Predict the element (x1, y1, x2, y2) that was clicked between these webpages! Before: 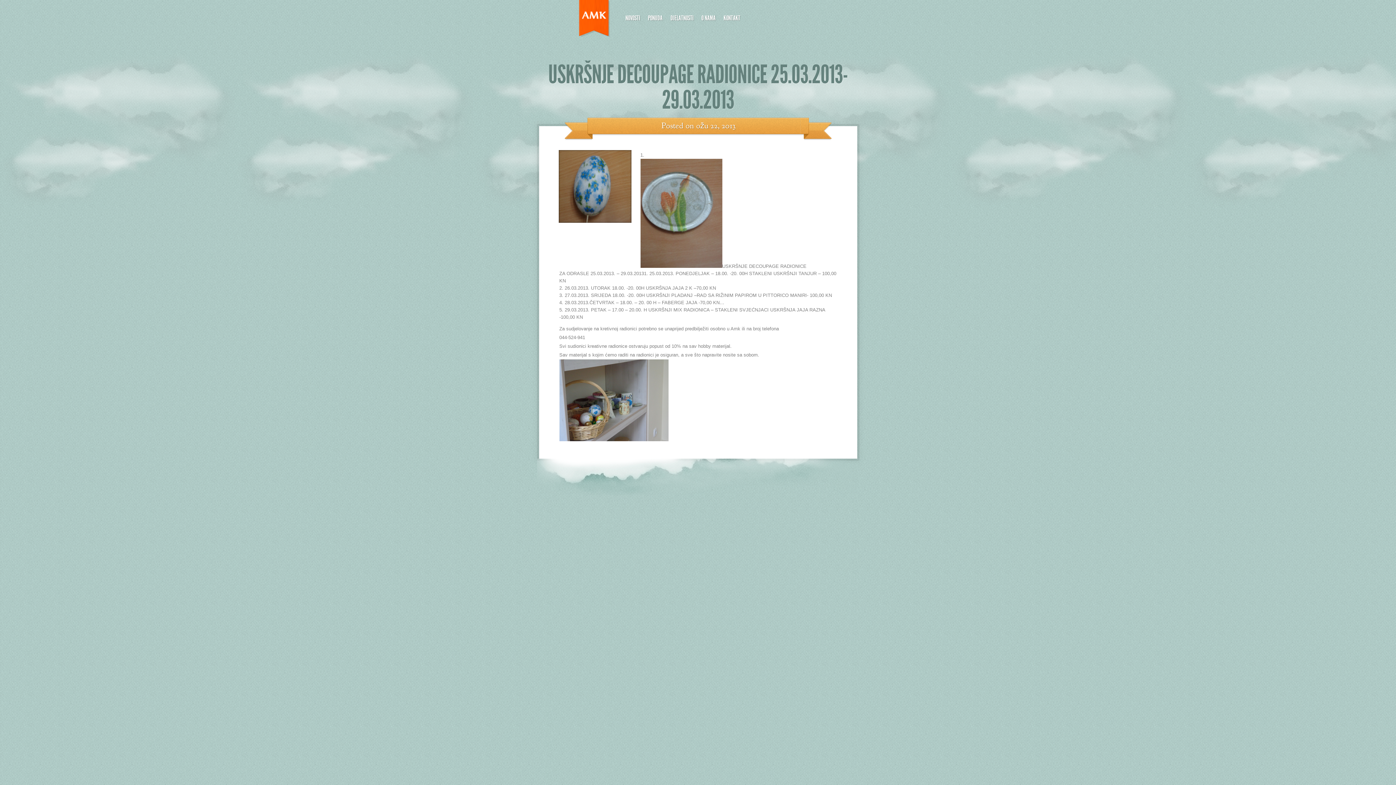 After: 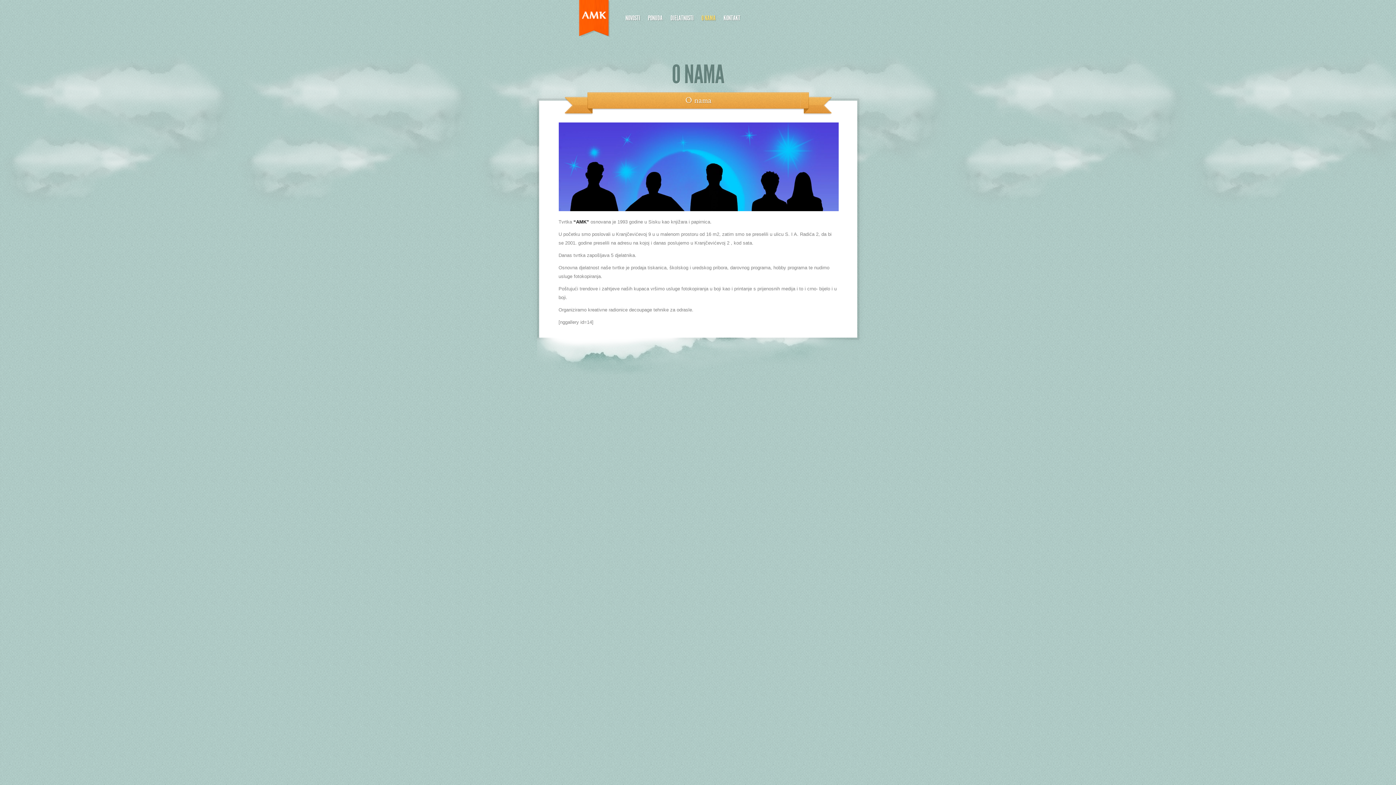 Action: label: O NAMA bbox: (698, 14, 719, 25)